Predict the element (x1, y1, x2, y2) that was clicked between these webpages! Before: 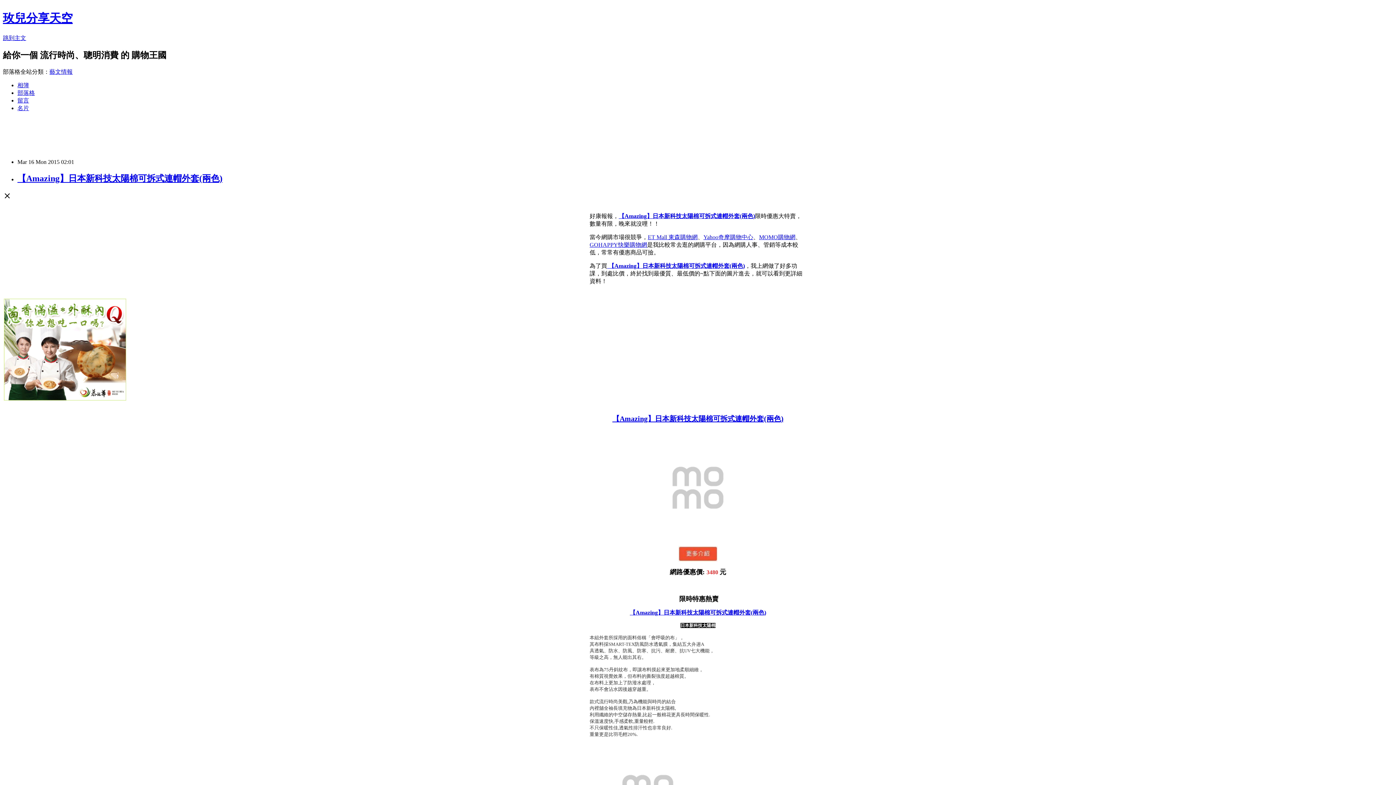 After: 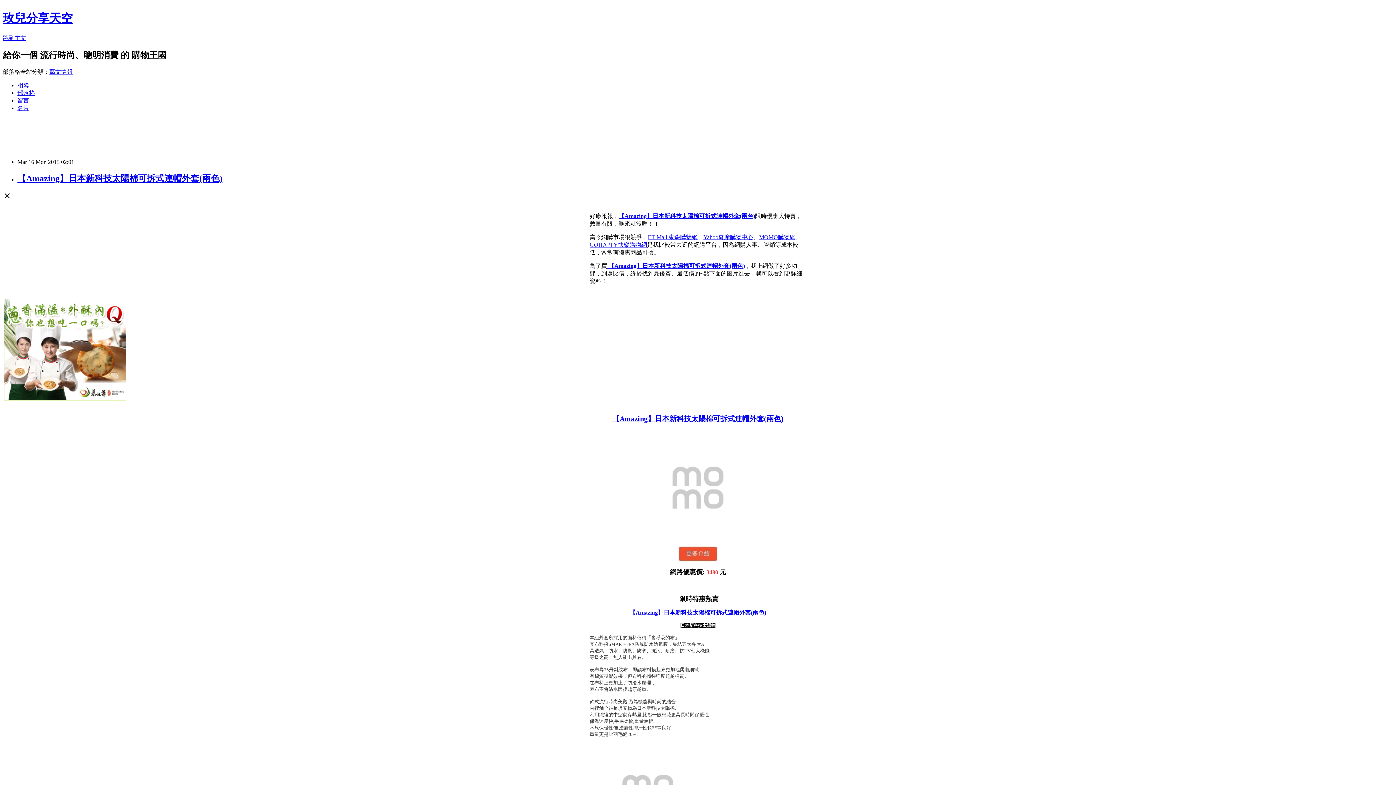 Action: label: Yahoo奇摩購物中心 bbox: (703, 234, 753, 240)